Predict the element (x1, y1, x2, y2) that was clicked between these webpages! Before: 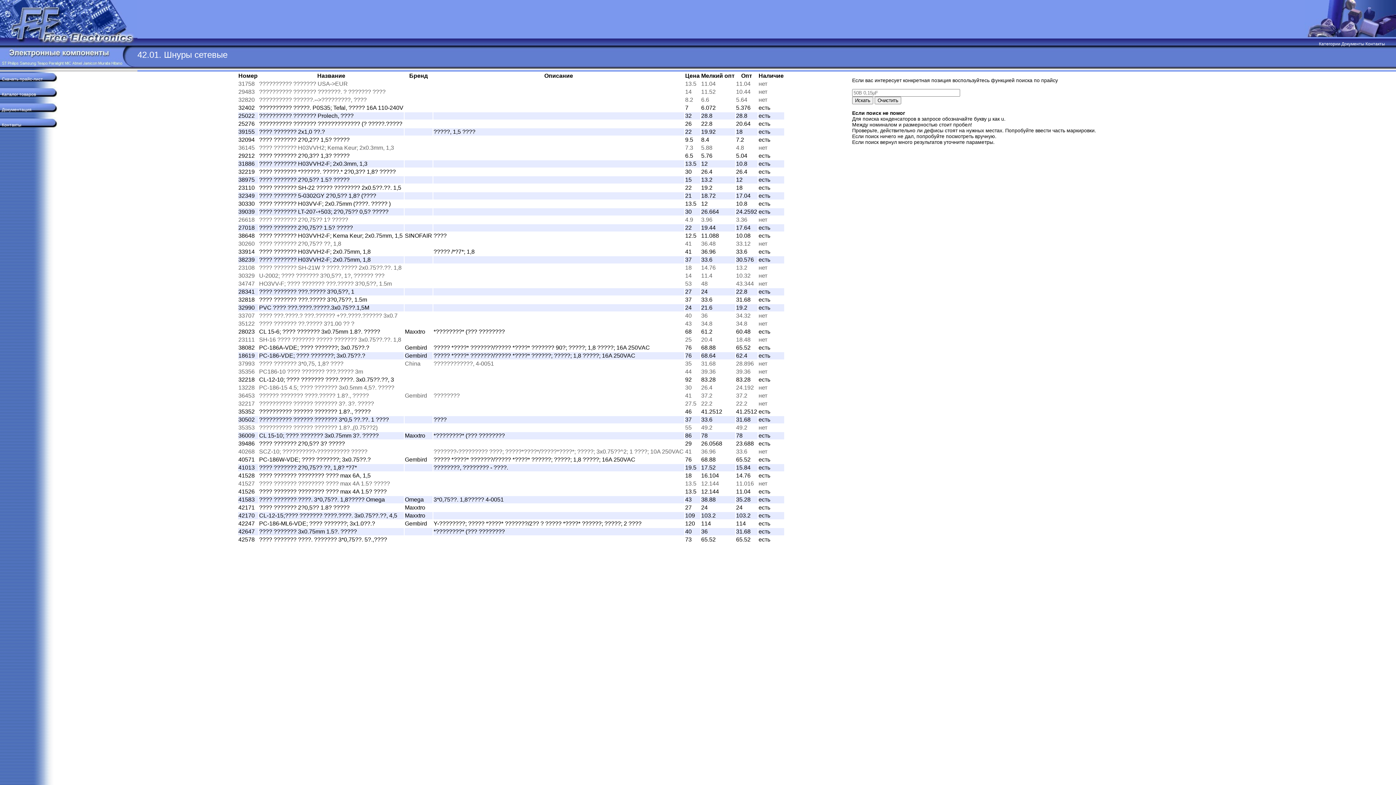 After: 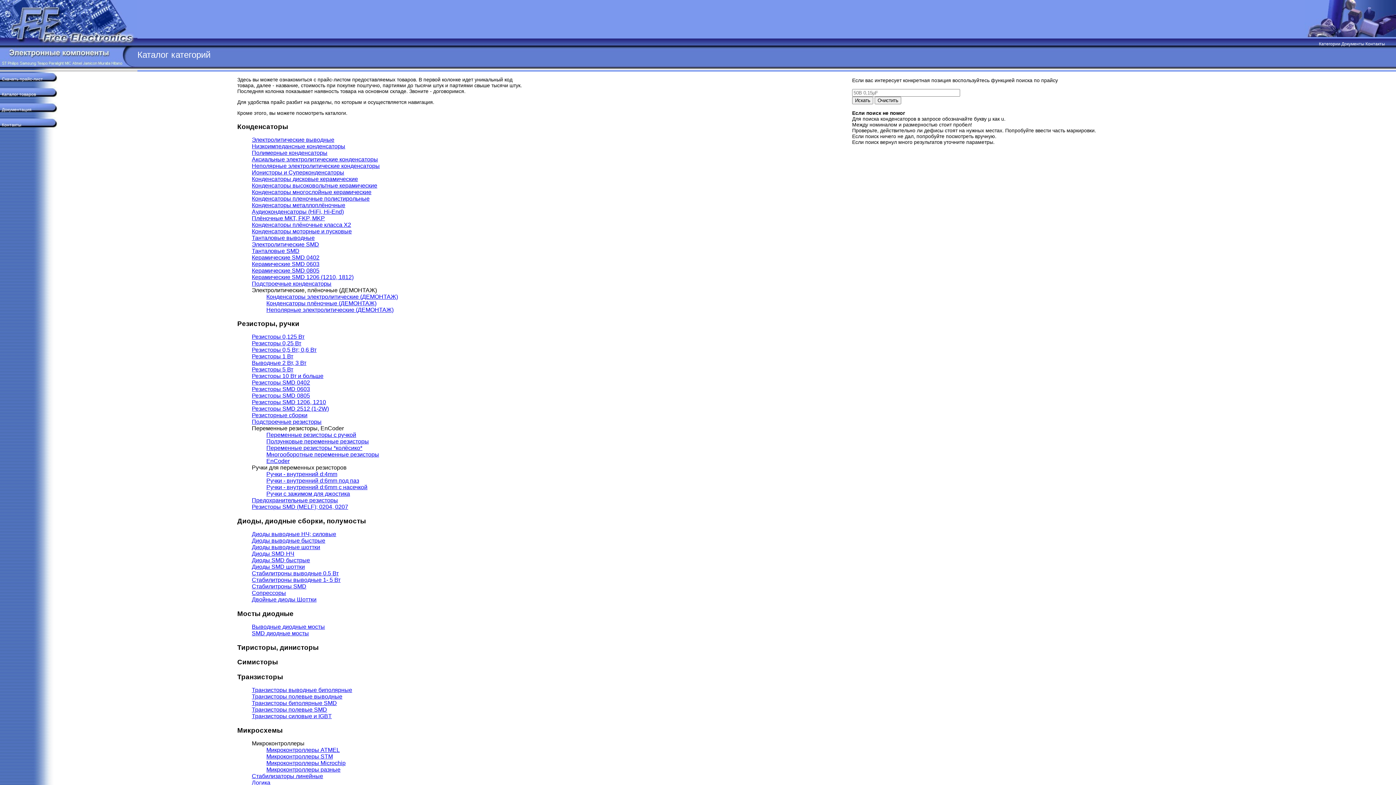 Action: label: Каталог товаров bbox: (1, 92, 36, 97)